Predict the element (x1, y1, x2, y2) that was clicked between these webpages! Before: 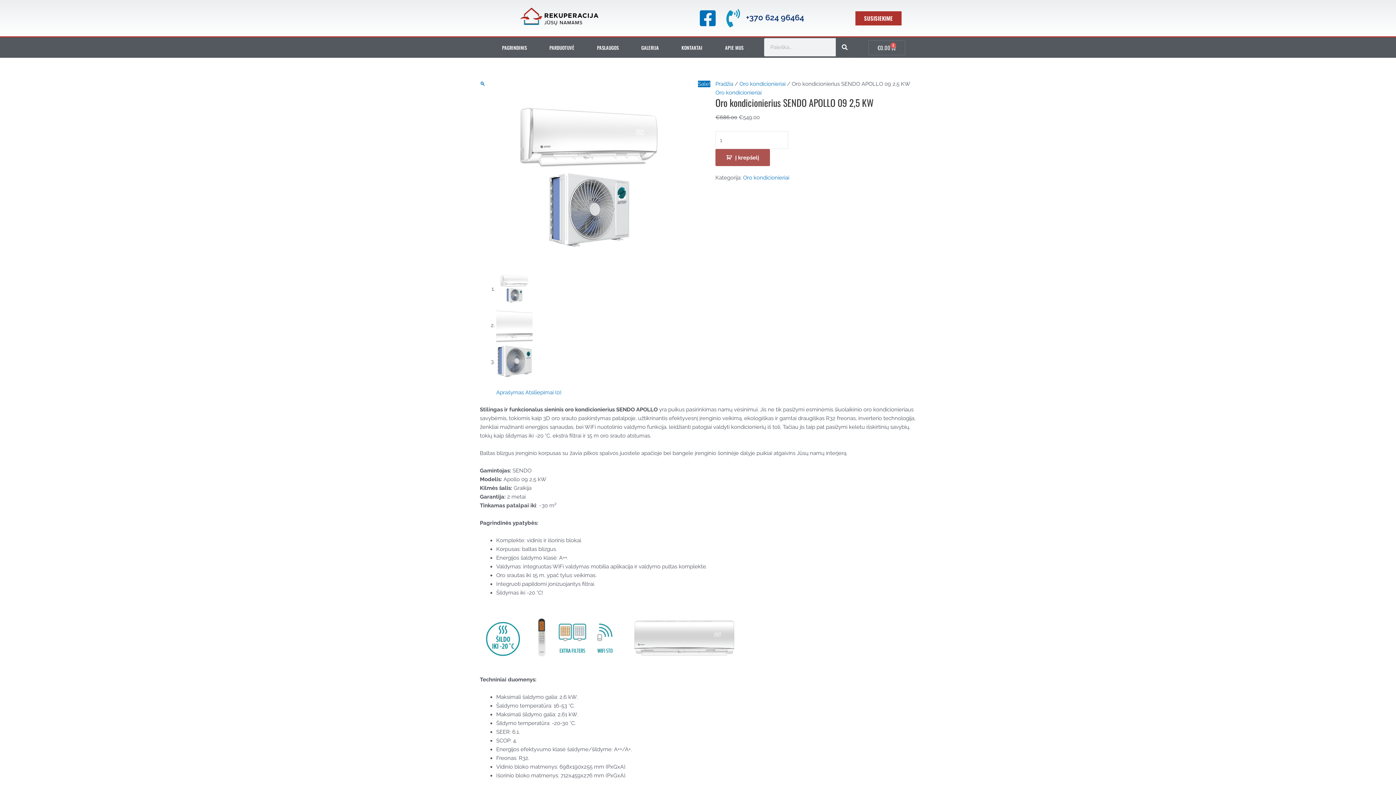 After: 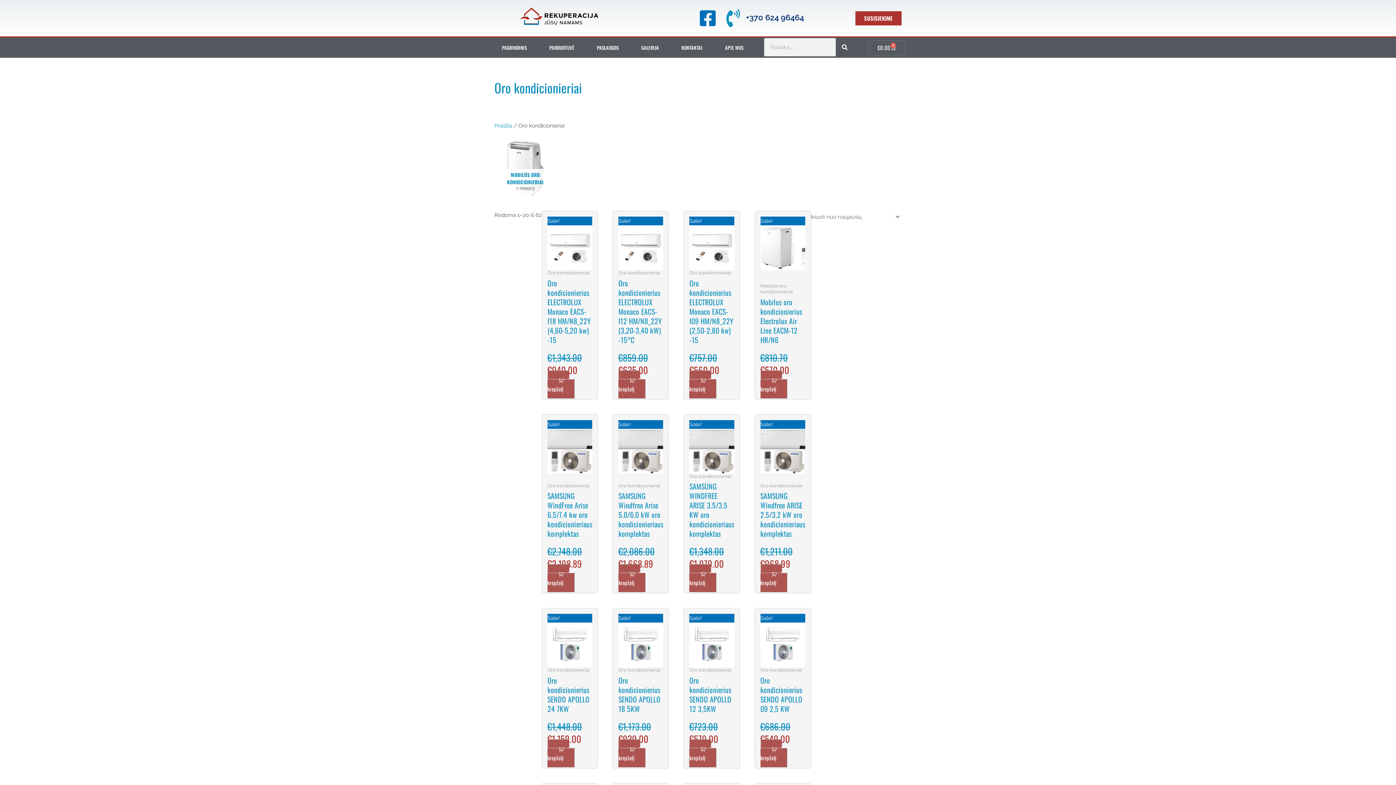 Action: label: Oro kondicionieriai bbox: (739, 80, 785, 87)